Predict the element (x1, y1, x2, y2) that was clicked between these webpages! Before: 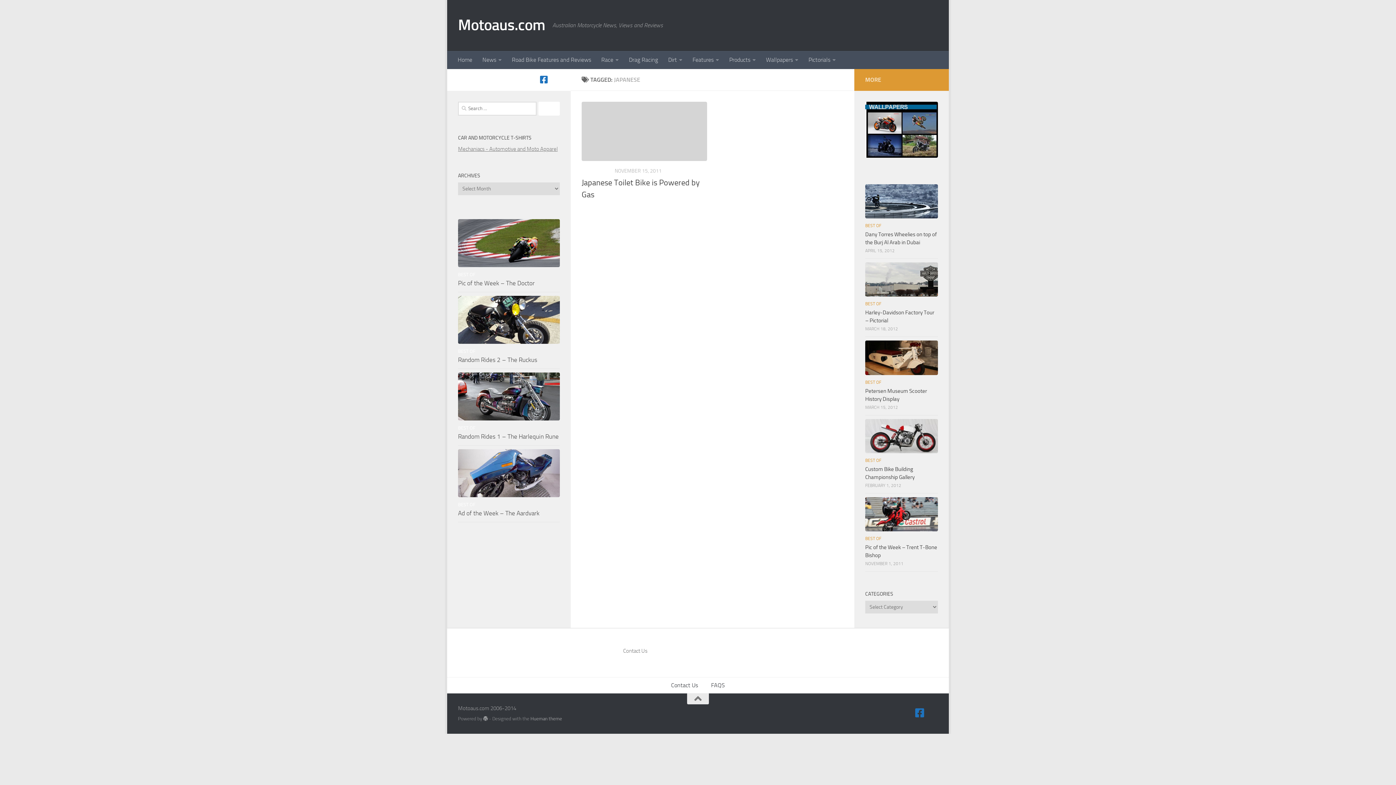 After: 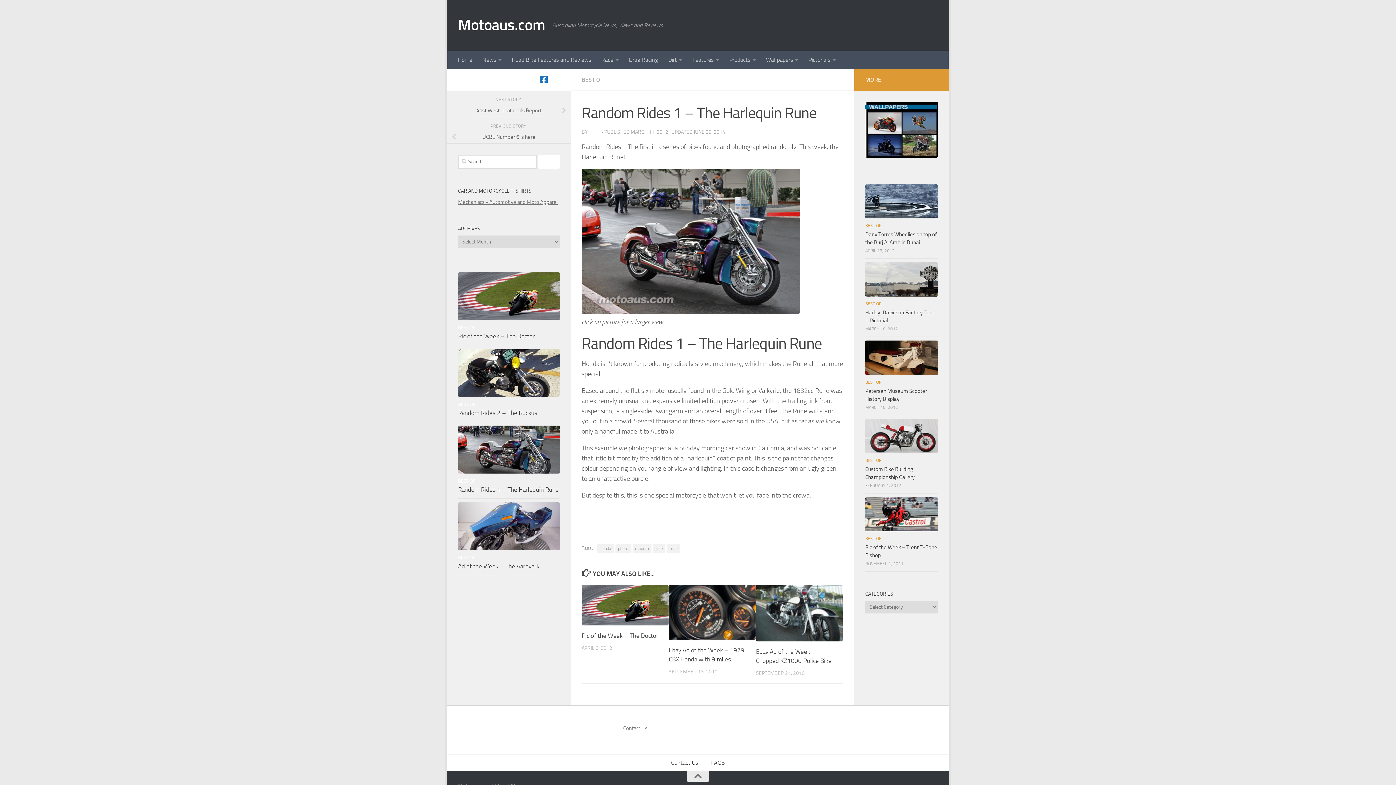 Action: bbox: (458, 372, 560, 420)